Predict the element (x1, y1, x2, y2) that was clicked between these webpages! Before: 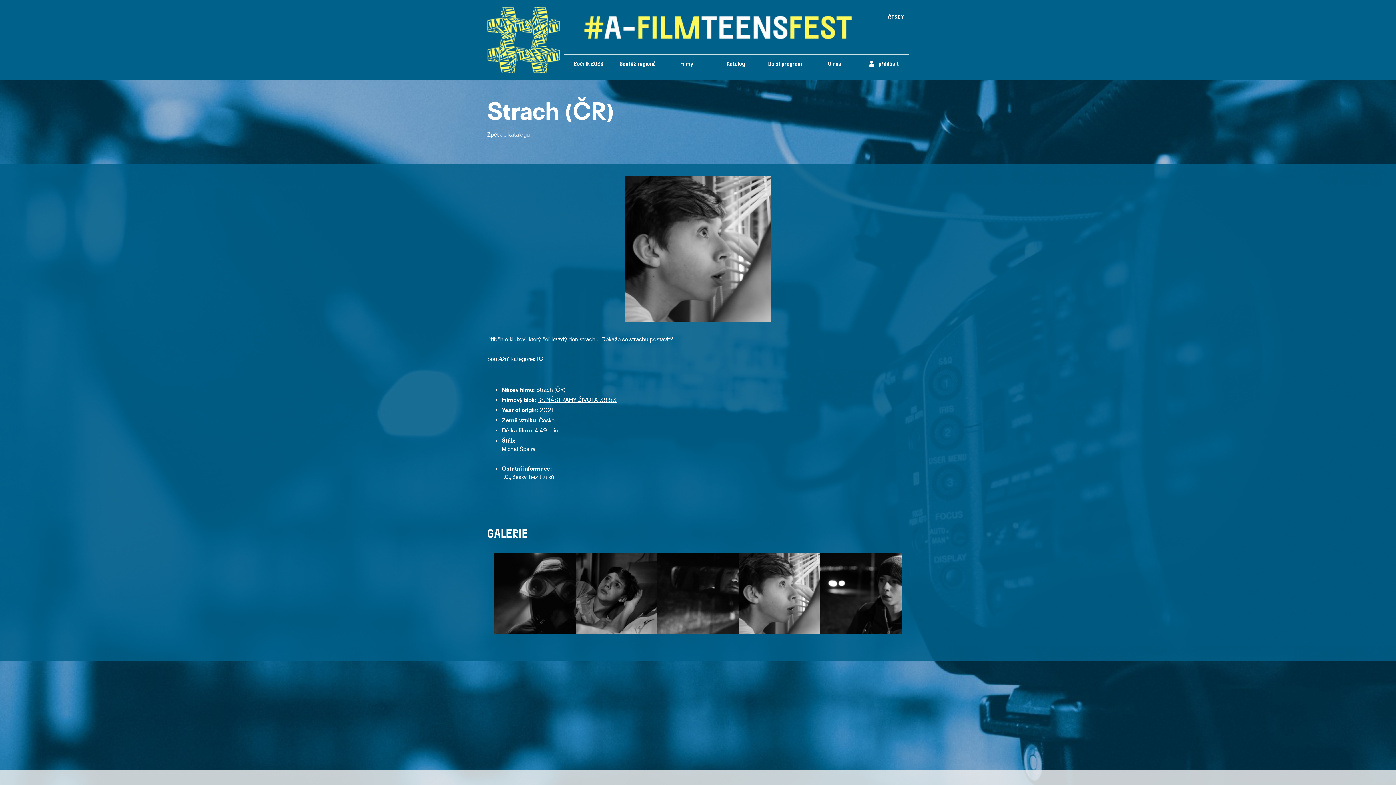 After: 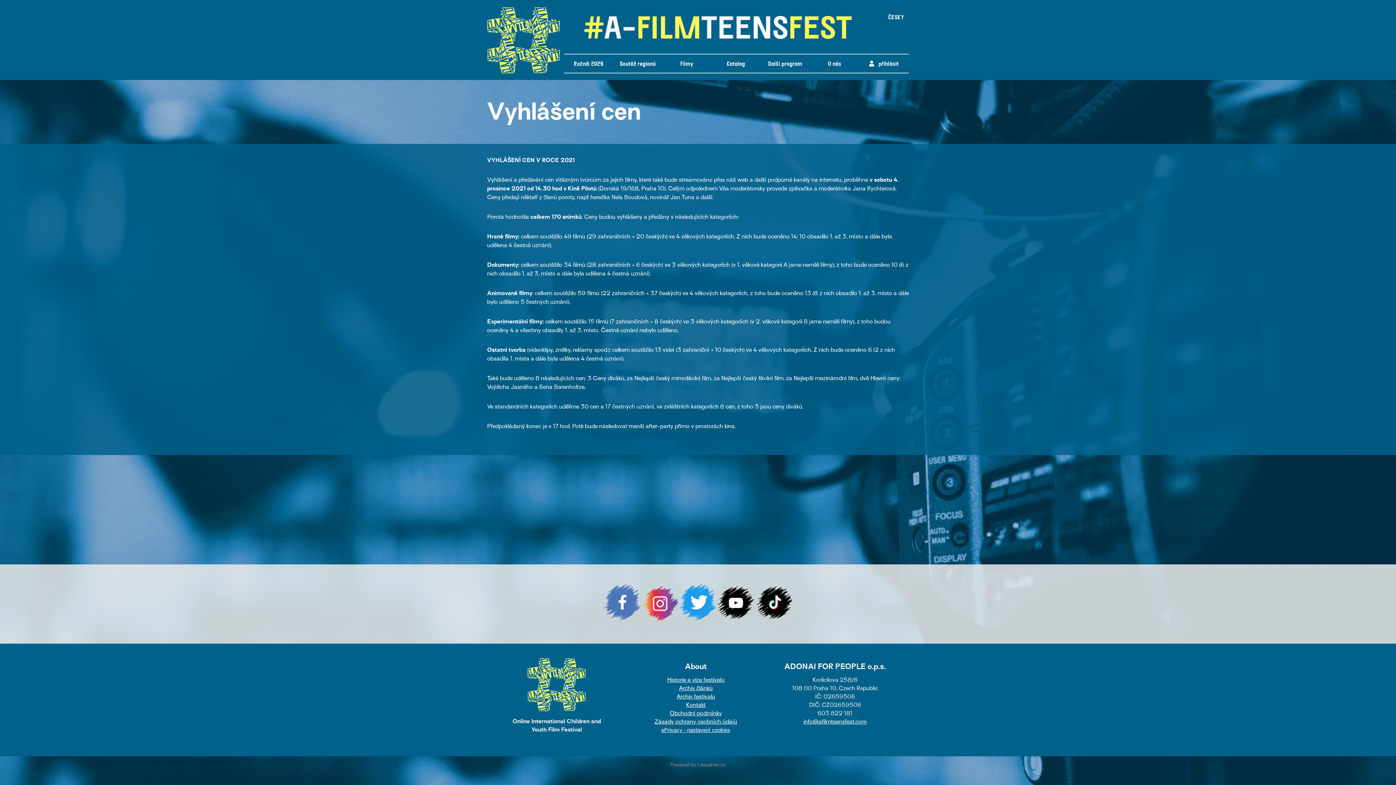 Action: label: Další program bbox: (760, 54, 810, 72)